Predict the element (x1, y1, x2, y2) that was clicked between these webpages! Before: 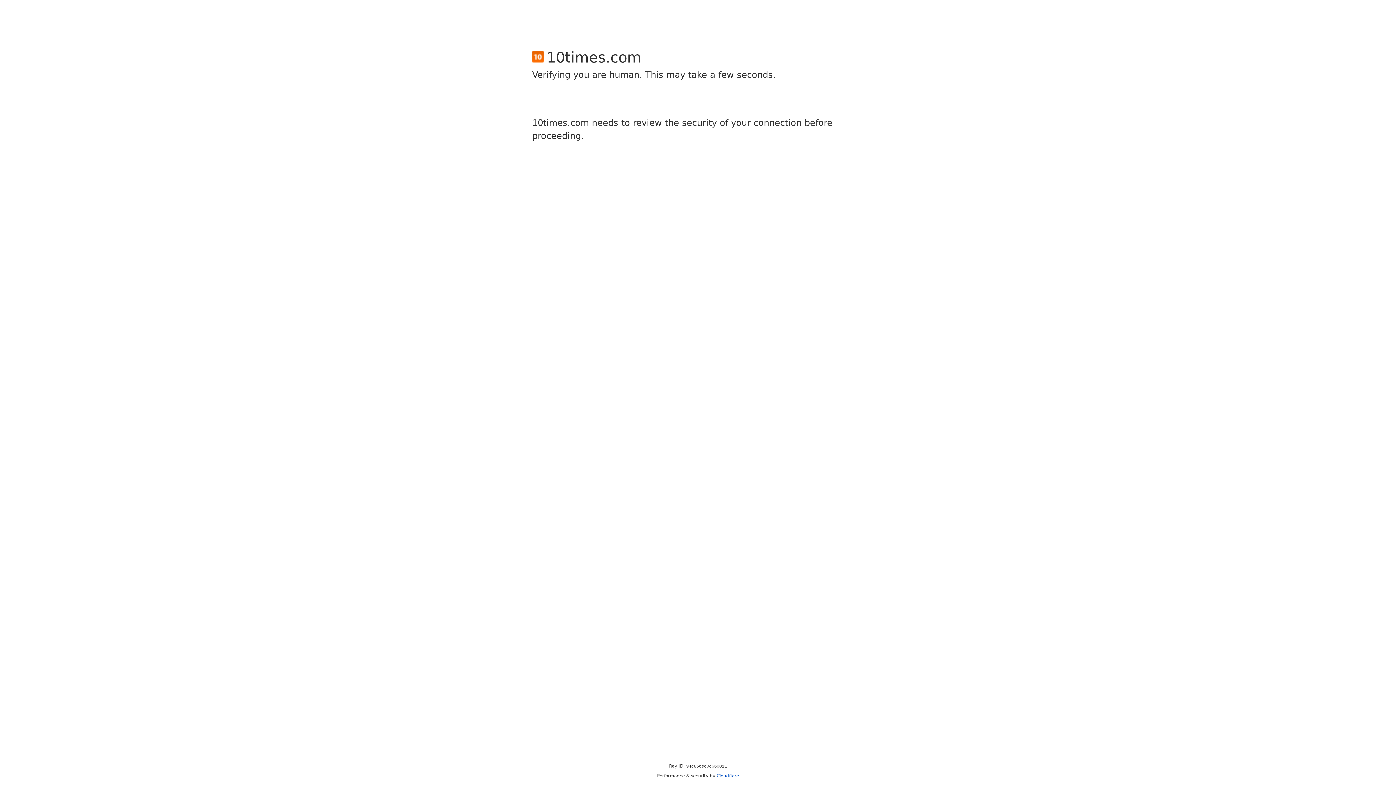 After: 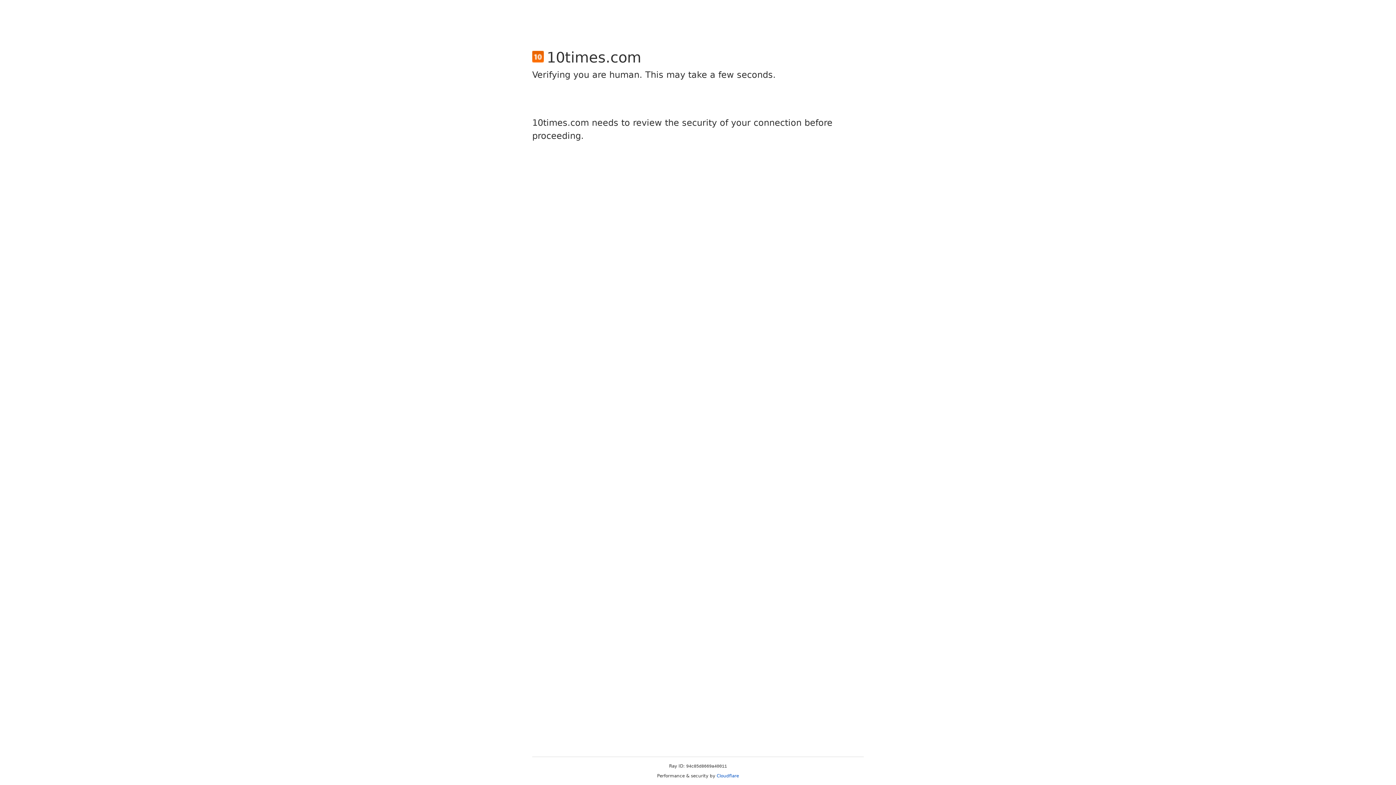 Action: label: Cloudflare bbox: (716, 773, 739, 778)